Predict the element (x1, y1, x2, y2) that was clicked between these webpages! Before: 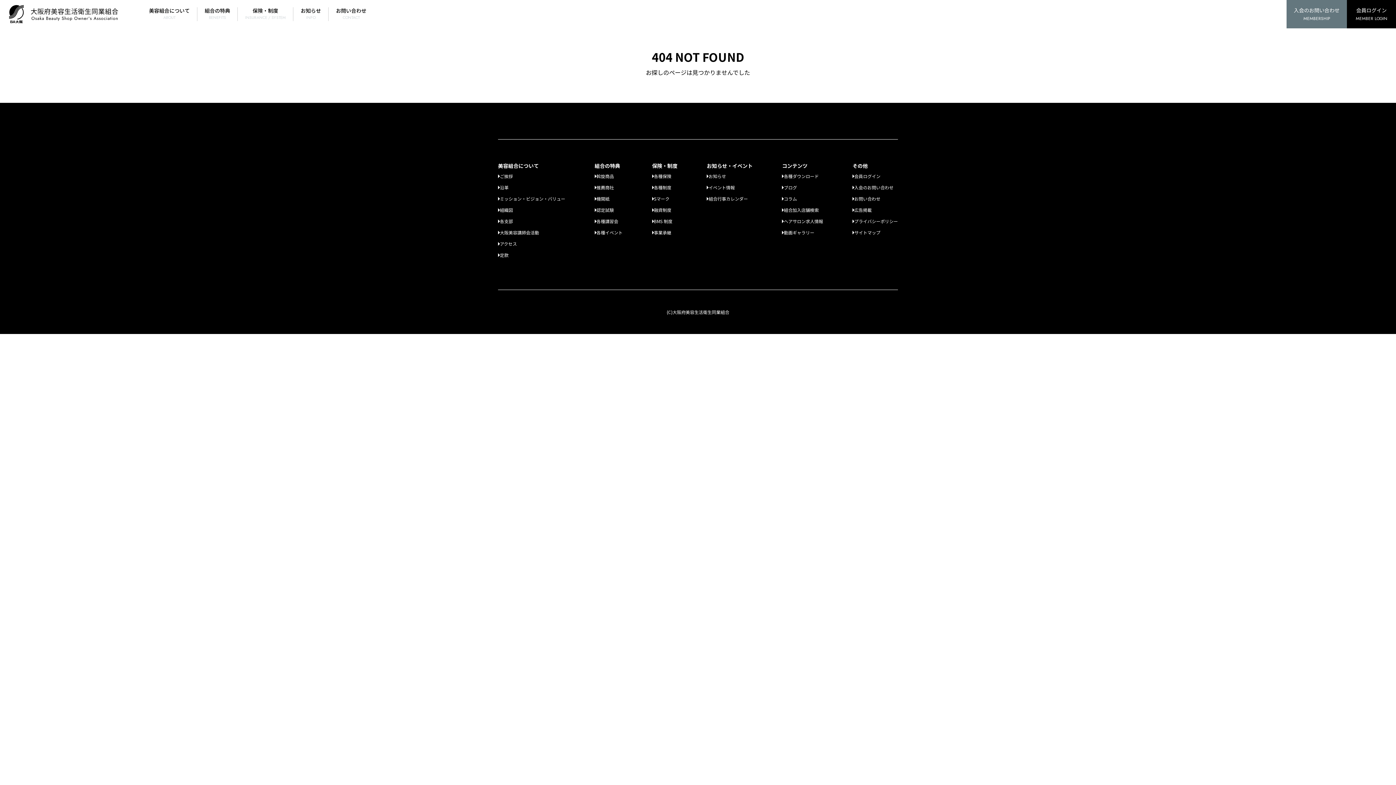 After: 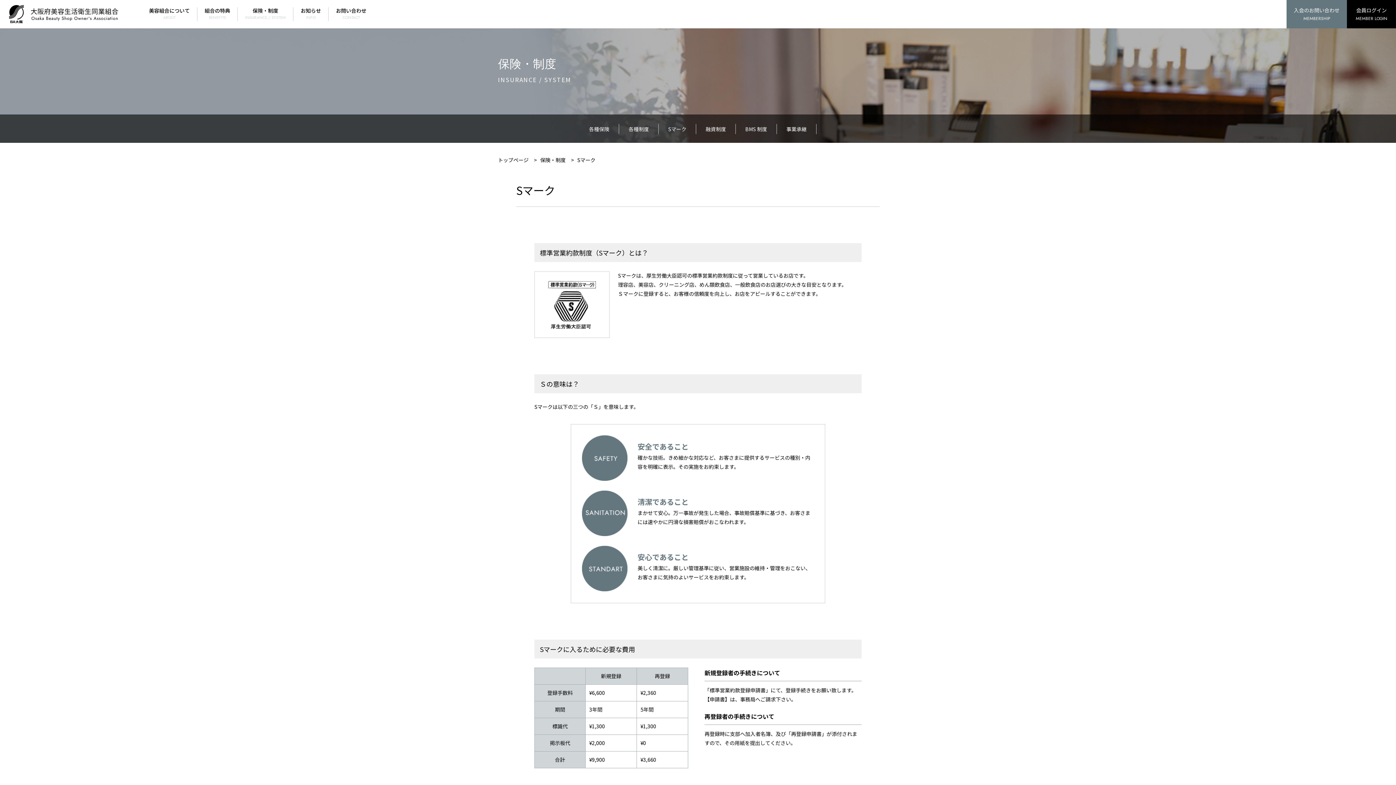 Action: bbox: (652, 193, 677, 204) label: Sマーク